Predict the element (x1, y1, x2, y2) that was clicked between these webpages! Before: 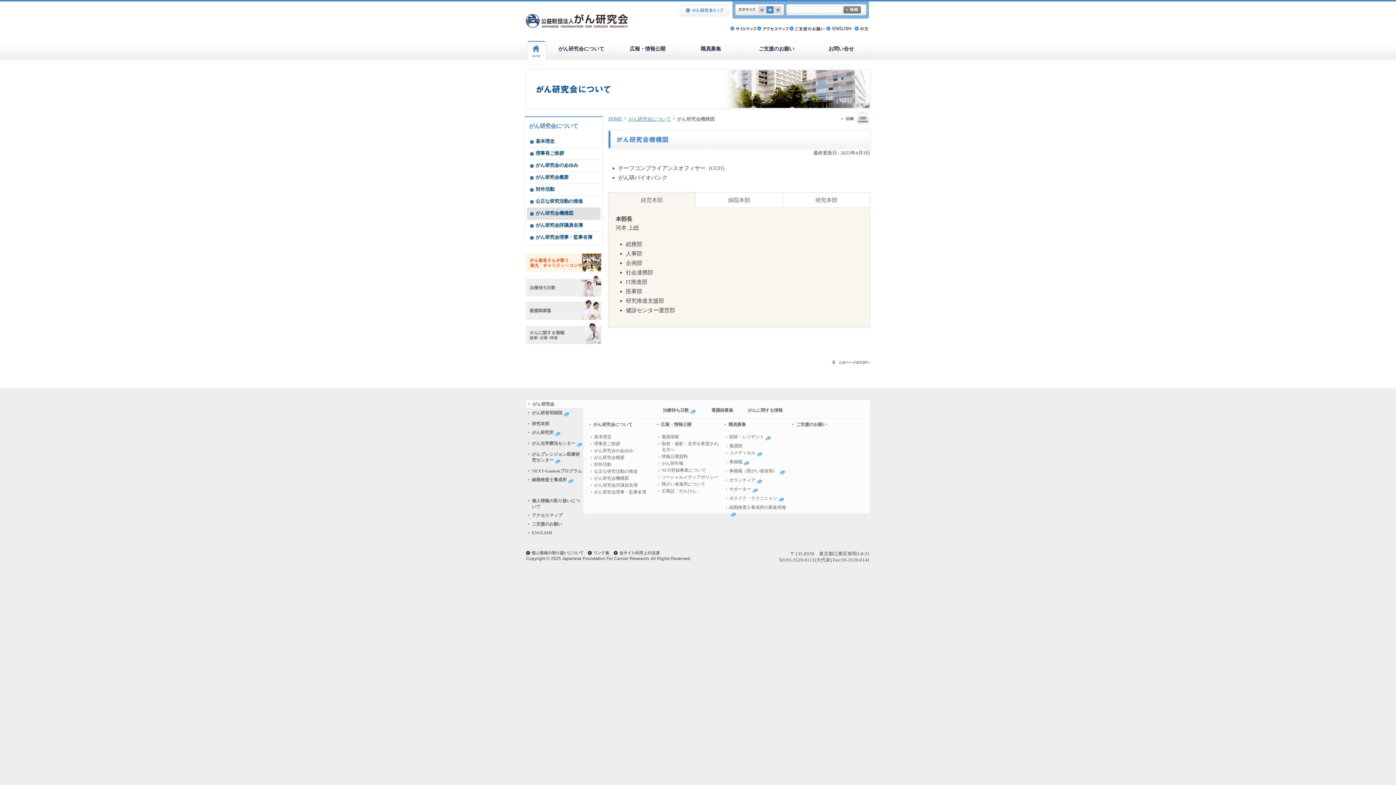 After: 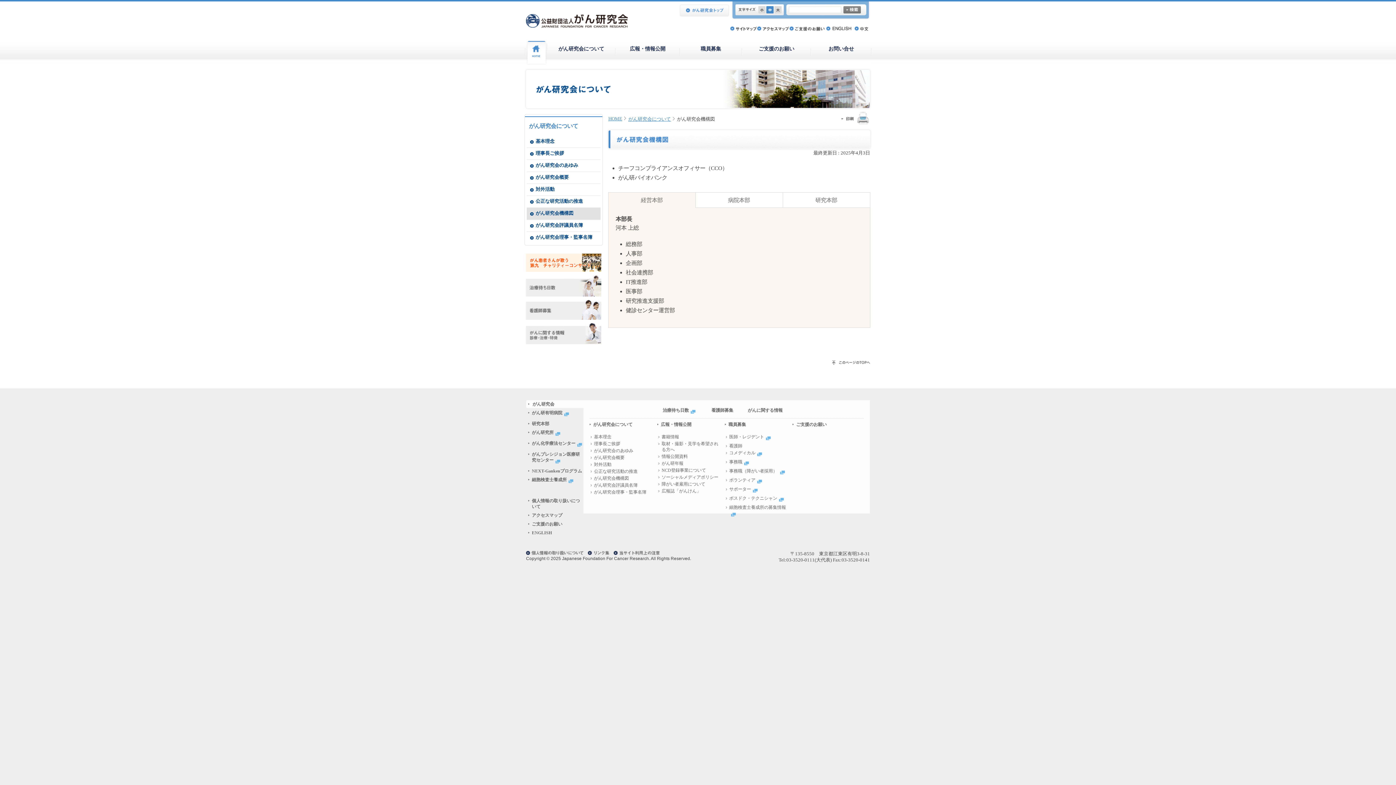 Action: bbox: (594, 475, 629, 481) label: がん研究会機構図